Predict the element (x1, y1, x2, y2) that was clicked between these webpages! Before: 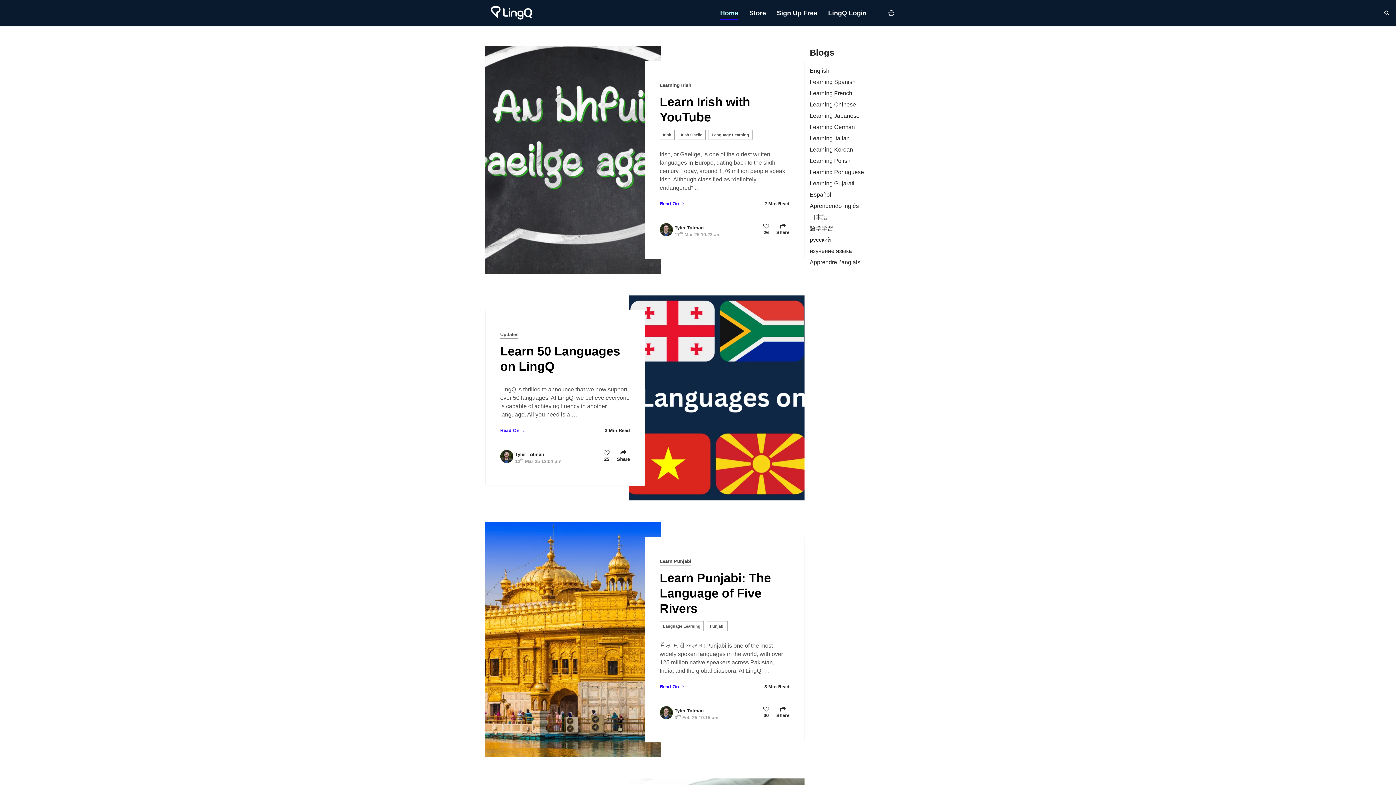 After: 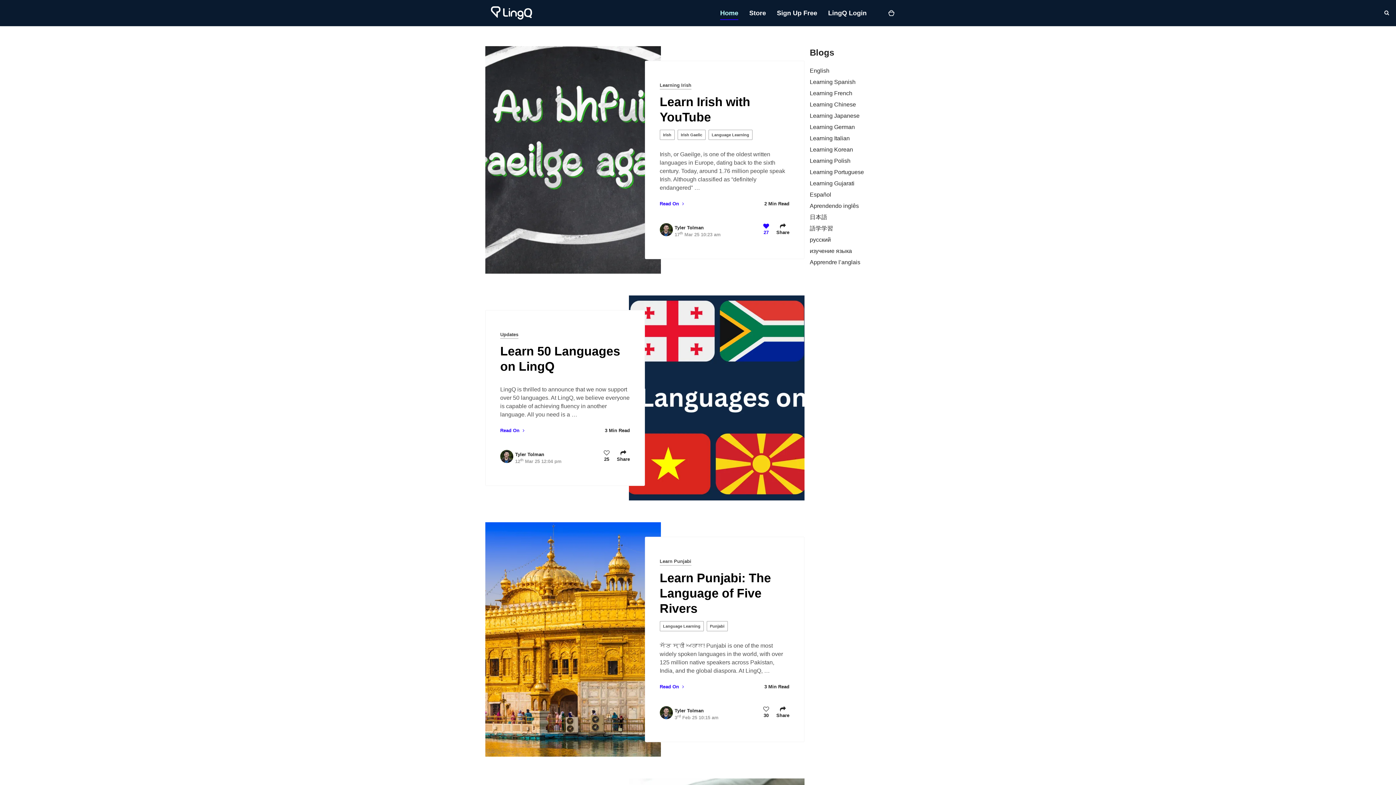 Action: bbox: (763, 223, 769, 235) label: 26